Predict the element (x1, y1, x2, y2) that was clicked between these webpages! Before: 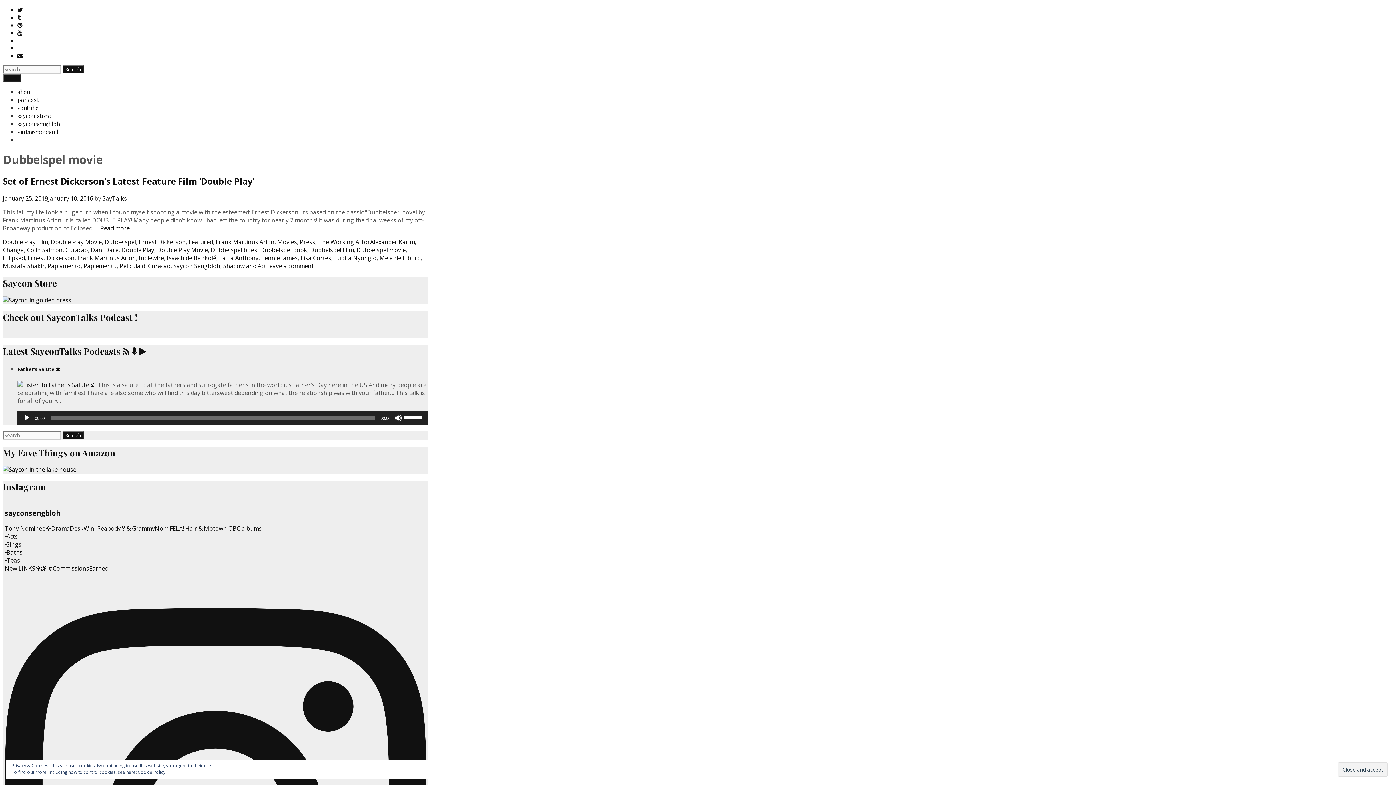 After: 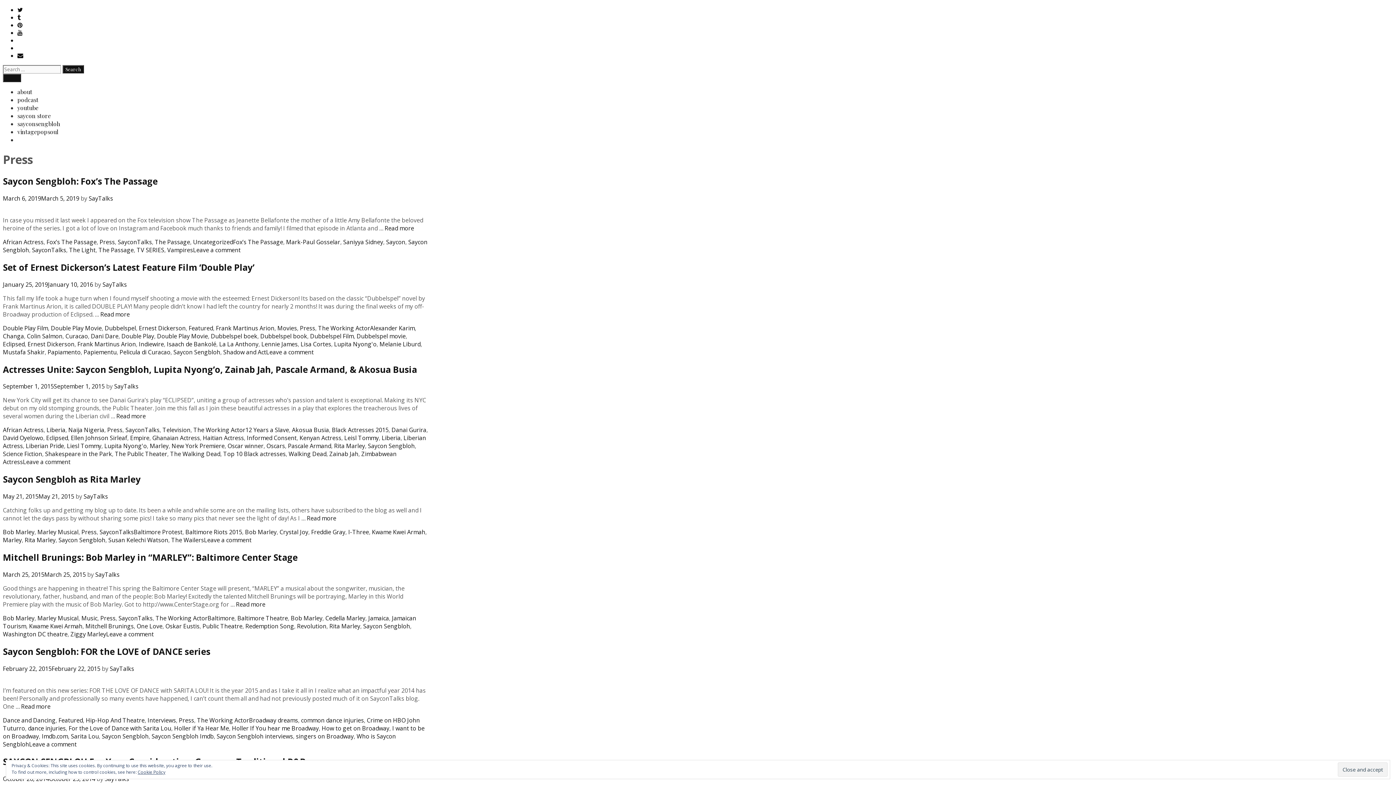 Action: bbox: (300, 238, 315, 246) label: Press